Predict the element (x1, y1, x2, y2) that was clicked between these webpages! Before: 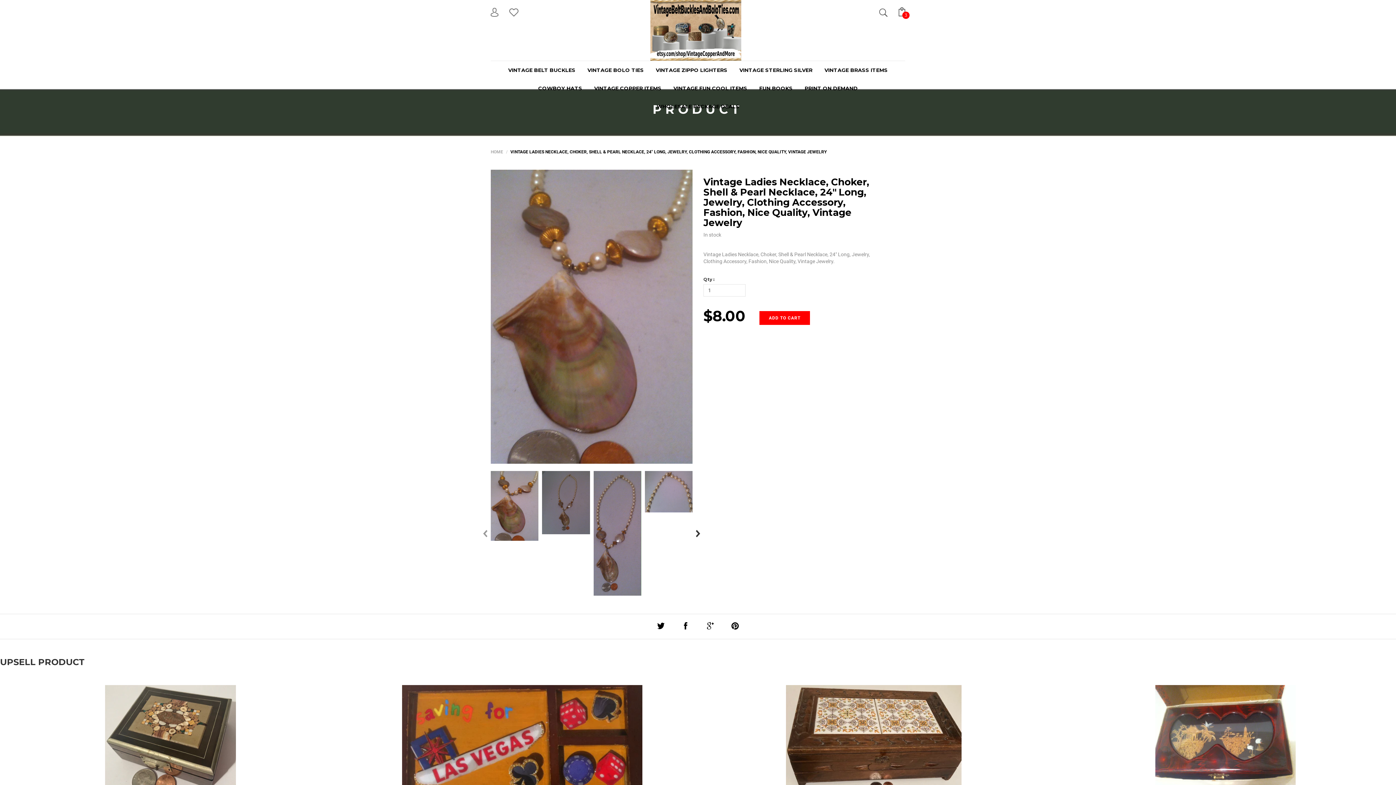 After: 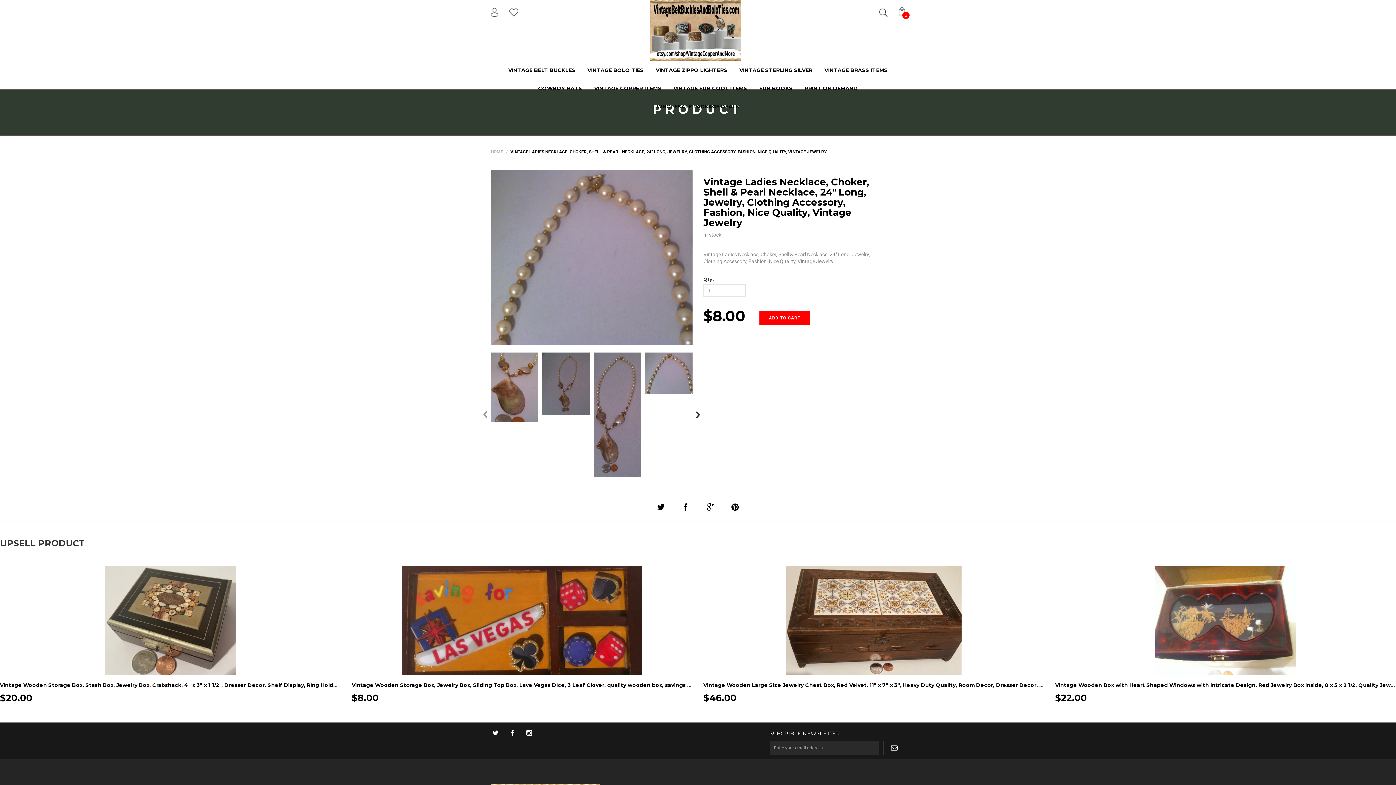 Action: bbox: (645, 471, 692, 512)